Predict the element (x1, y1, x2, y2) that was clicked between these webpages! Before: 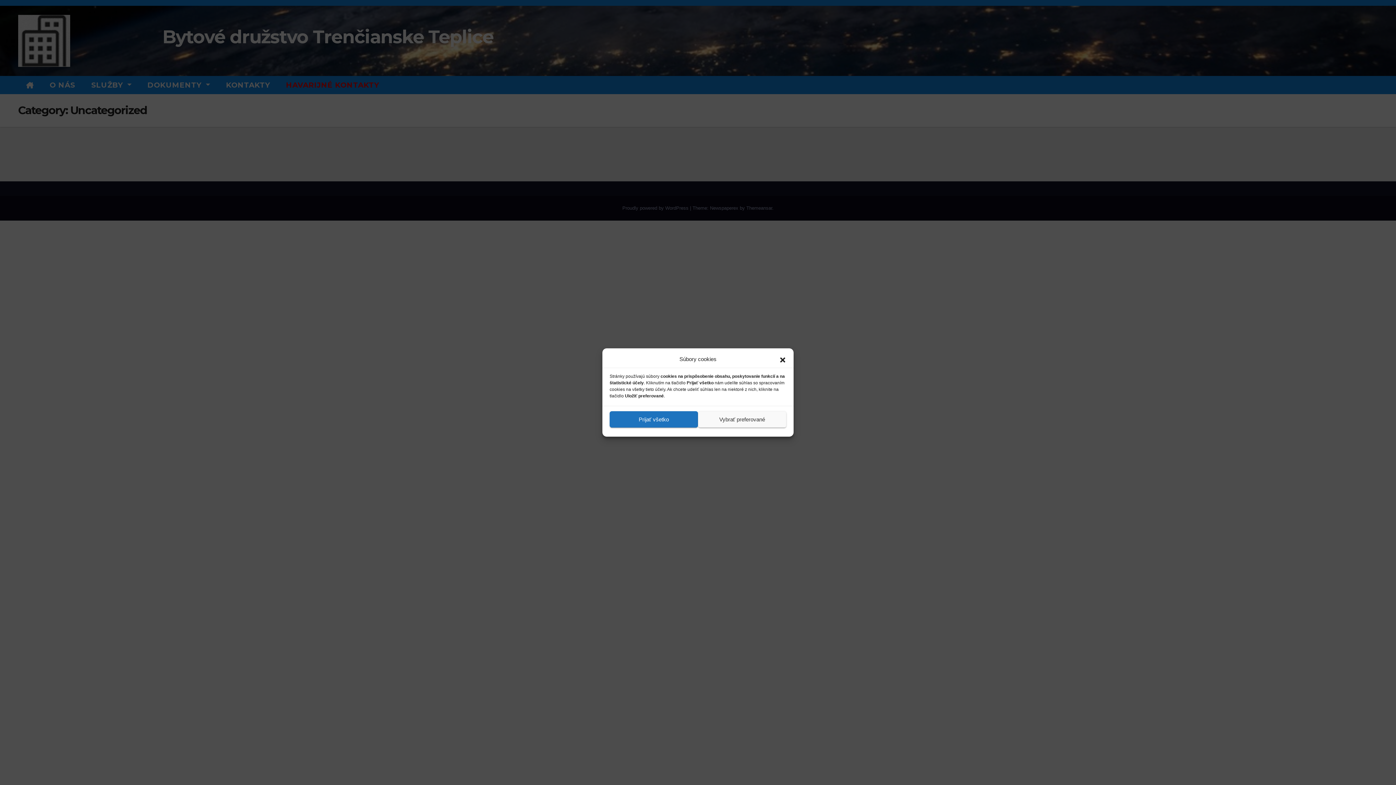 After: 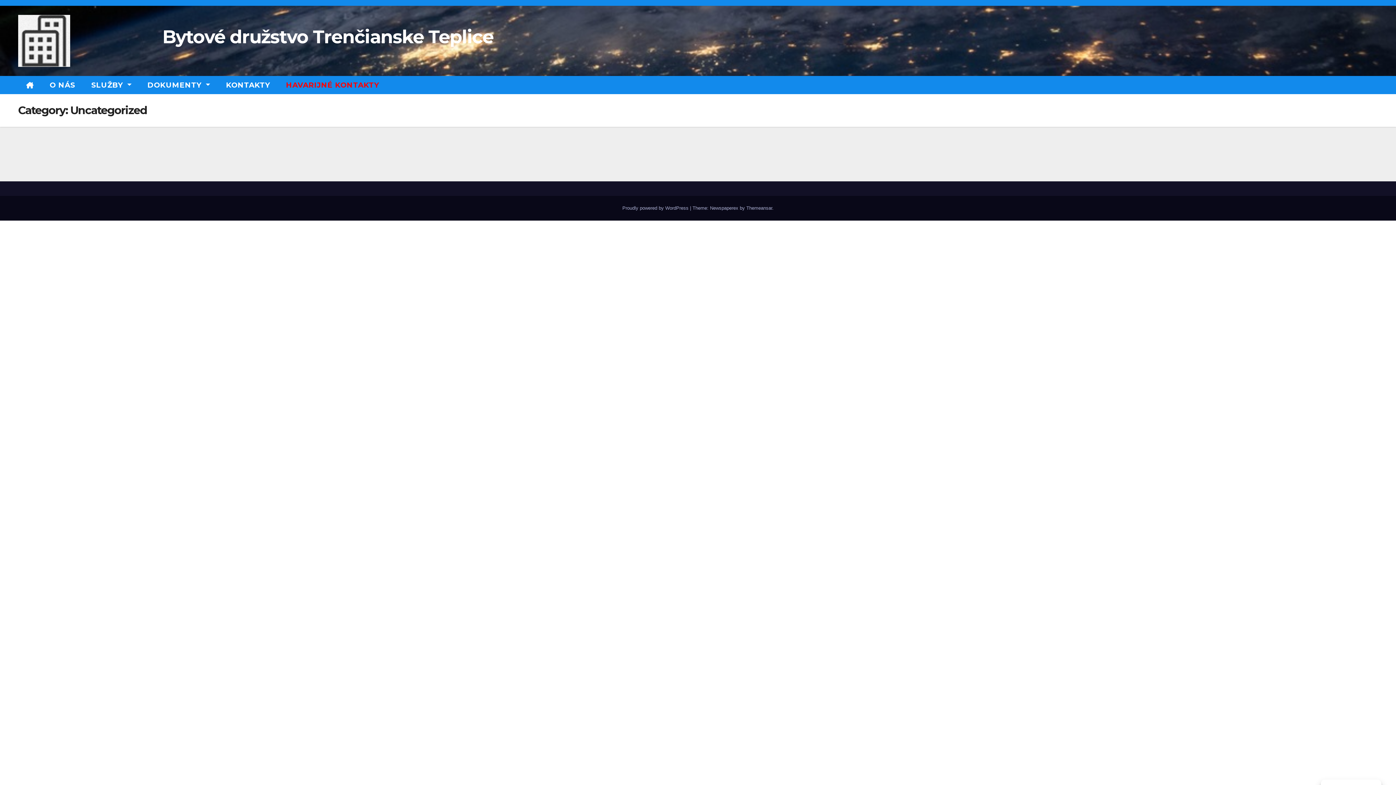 Action: bbox: (609, 411, 698, 427) label: Prijať všetko